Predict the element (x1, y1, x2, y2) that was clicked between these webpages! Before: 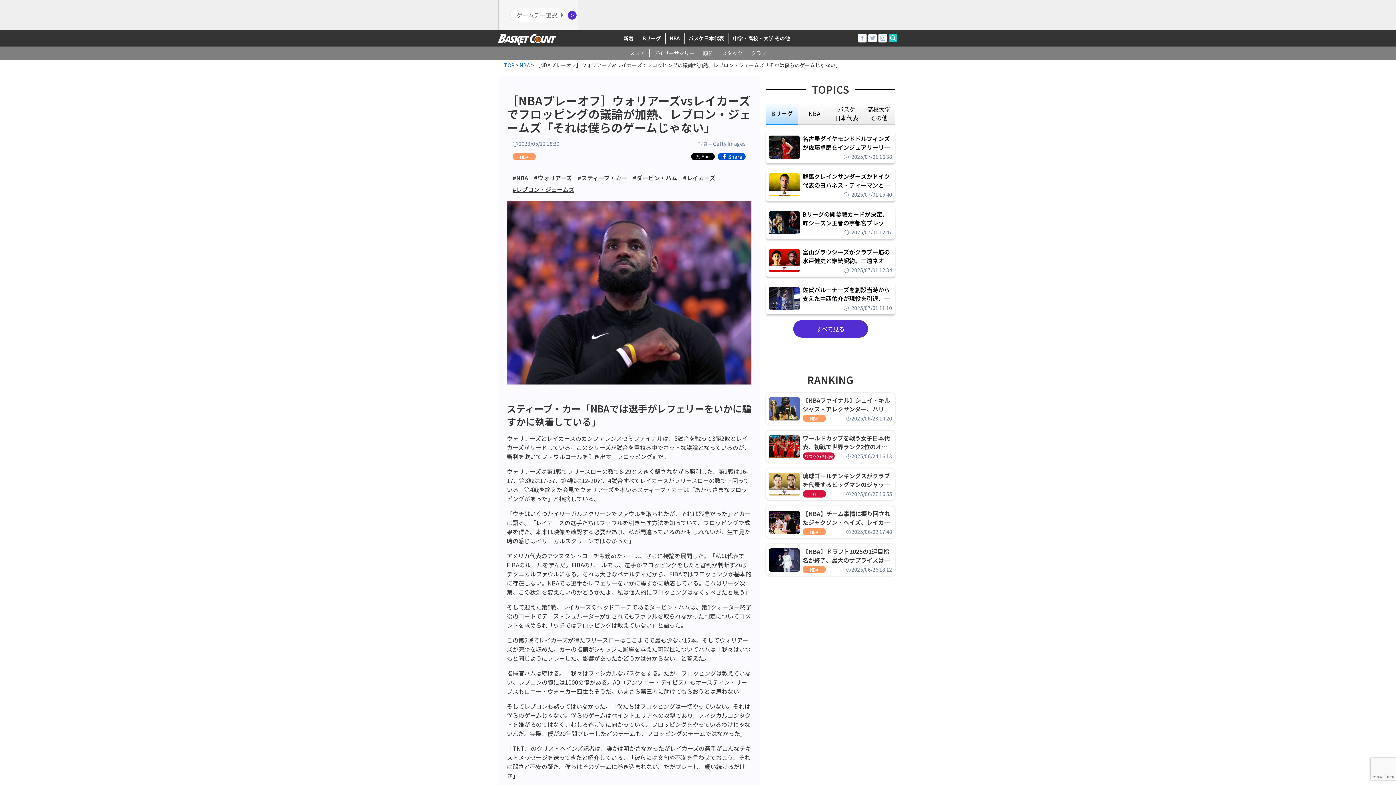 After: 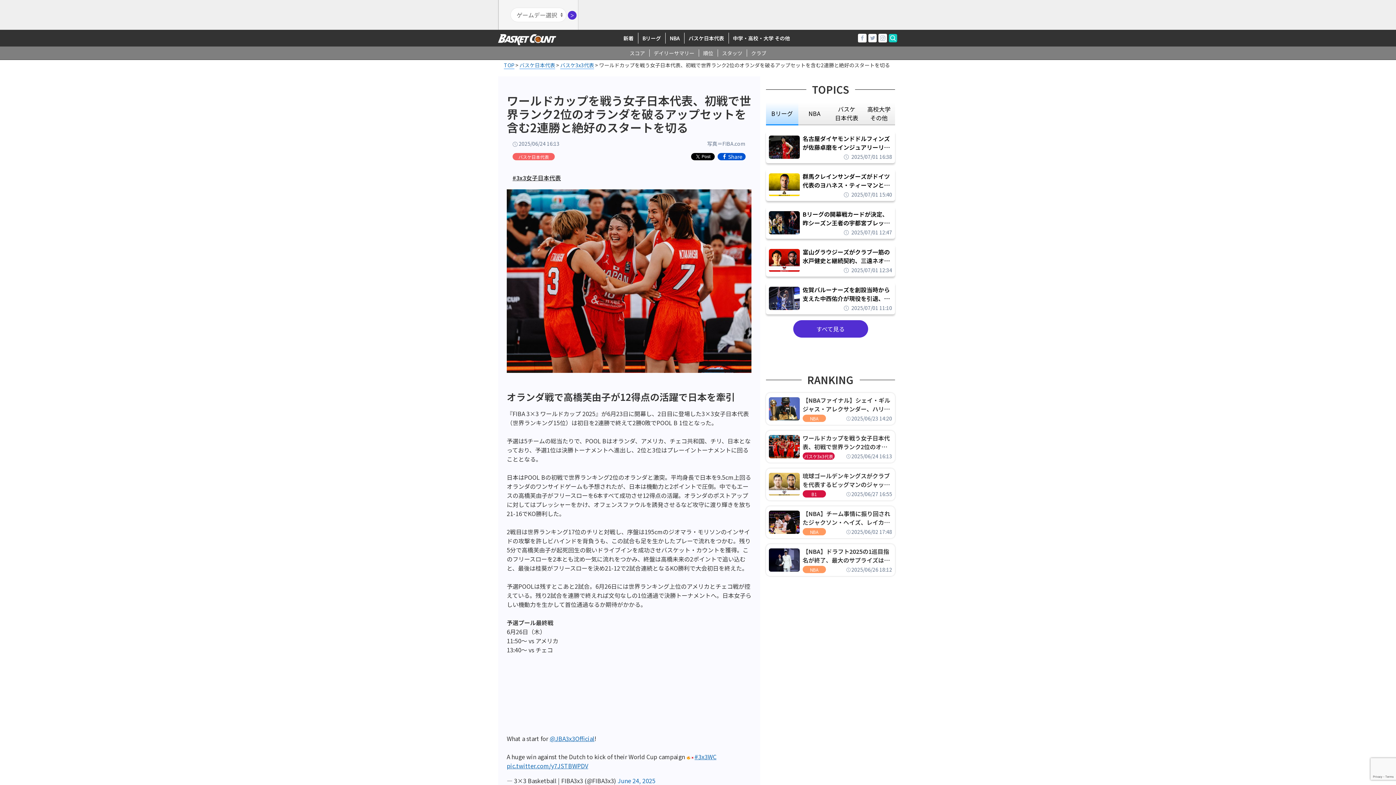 Action: bbox: (802, 452, 834, 460) label: バスケ3x3代表